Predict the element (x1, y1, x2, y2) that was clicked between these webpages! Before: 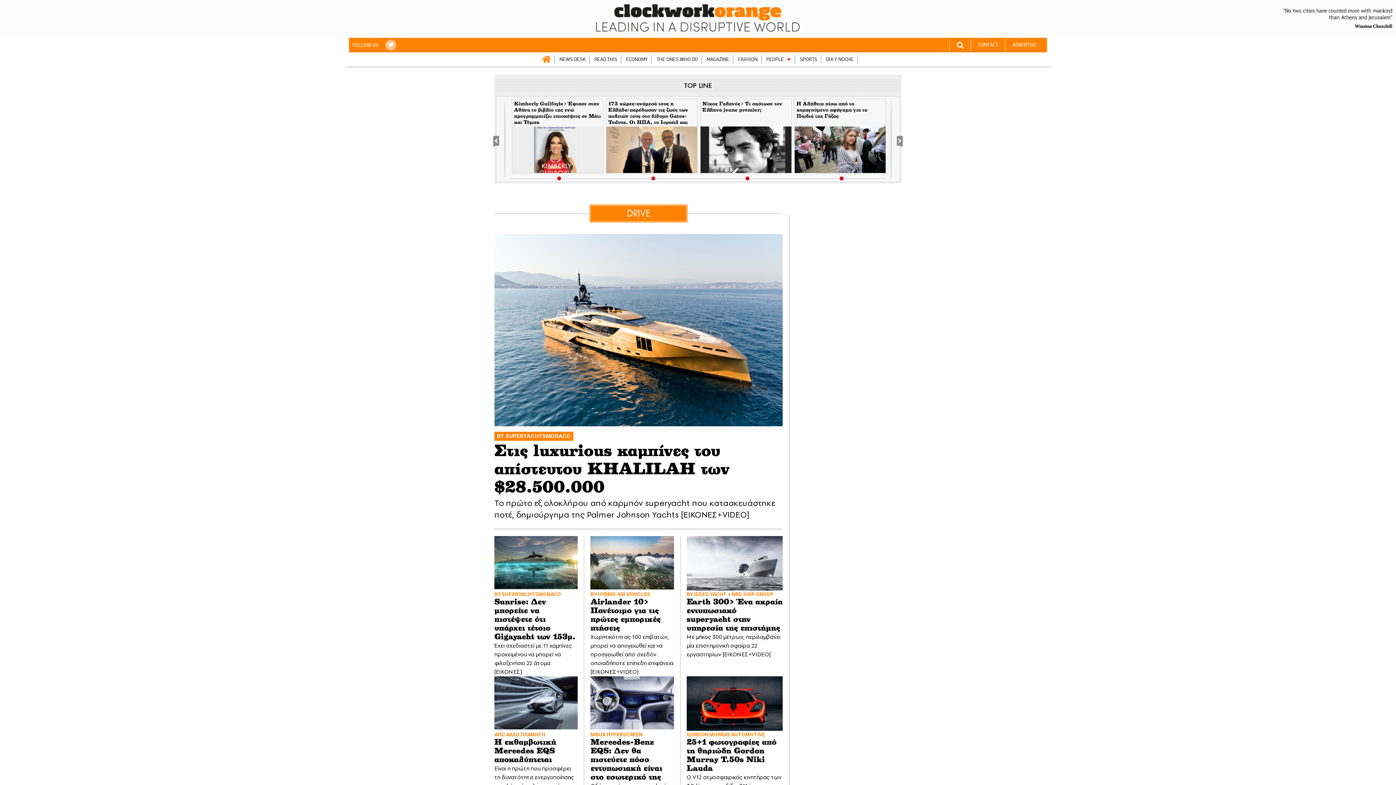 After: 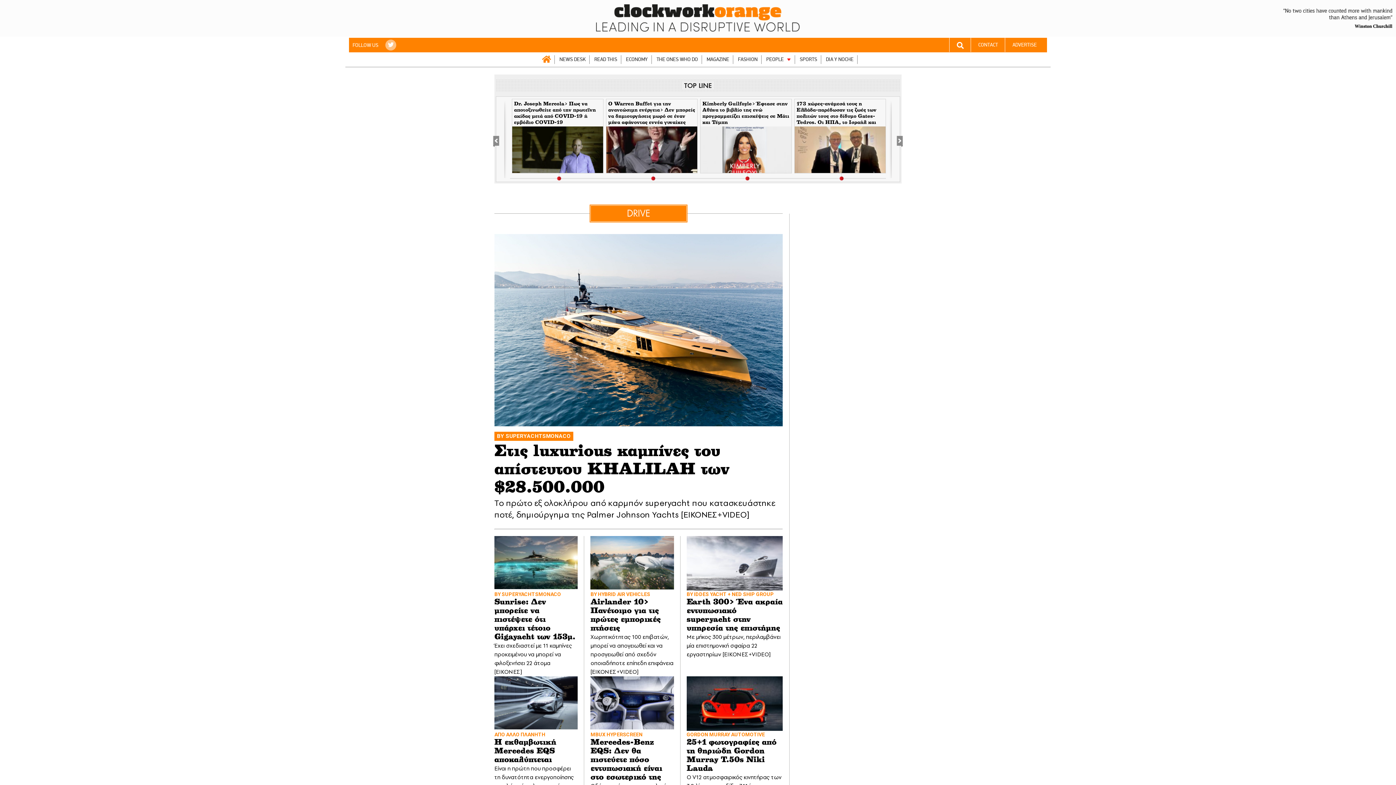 Action: bbox: (493, 101, 507, 178) label: Previous